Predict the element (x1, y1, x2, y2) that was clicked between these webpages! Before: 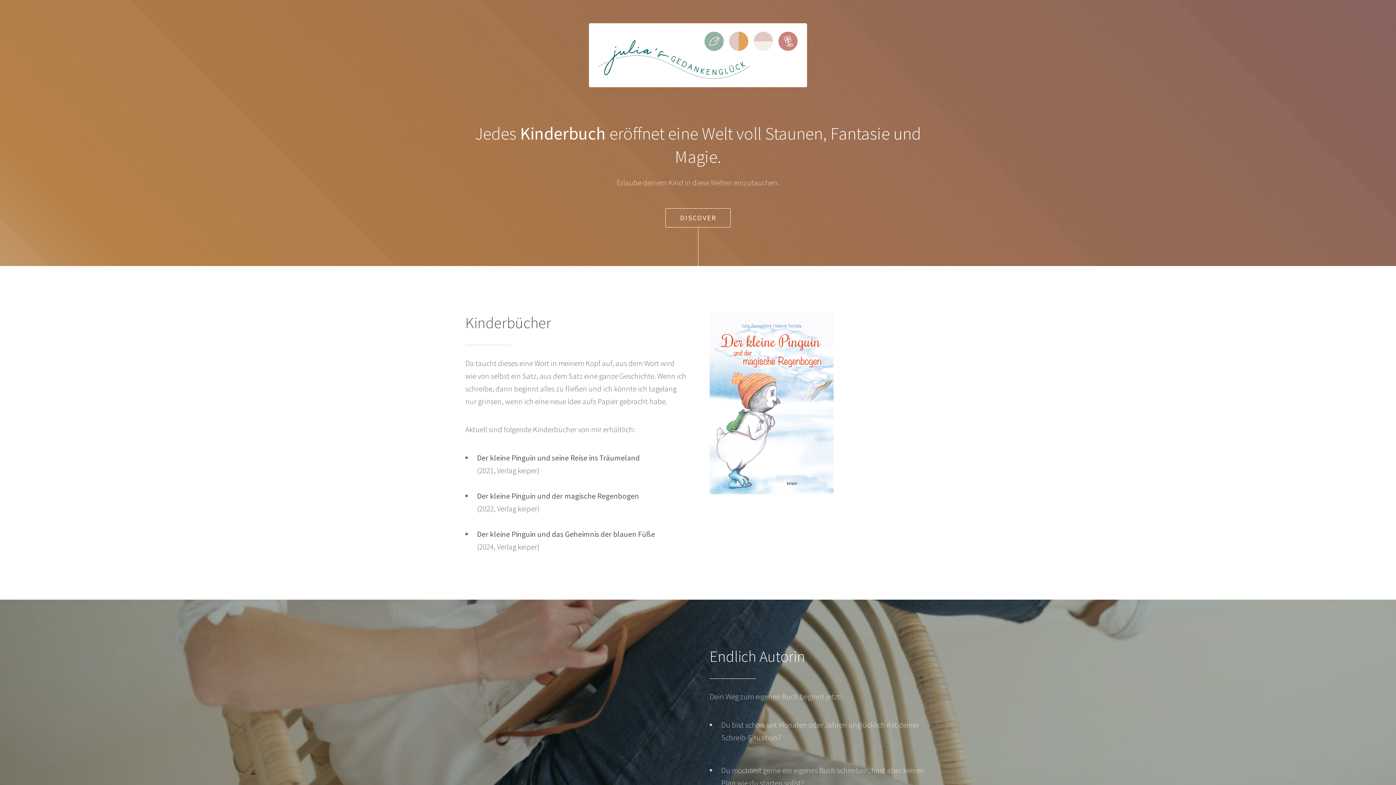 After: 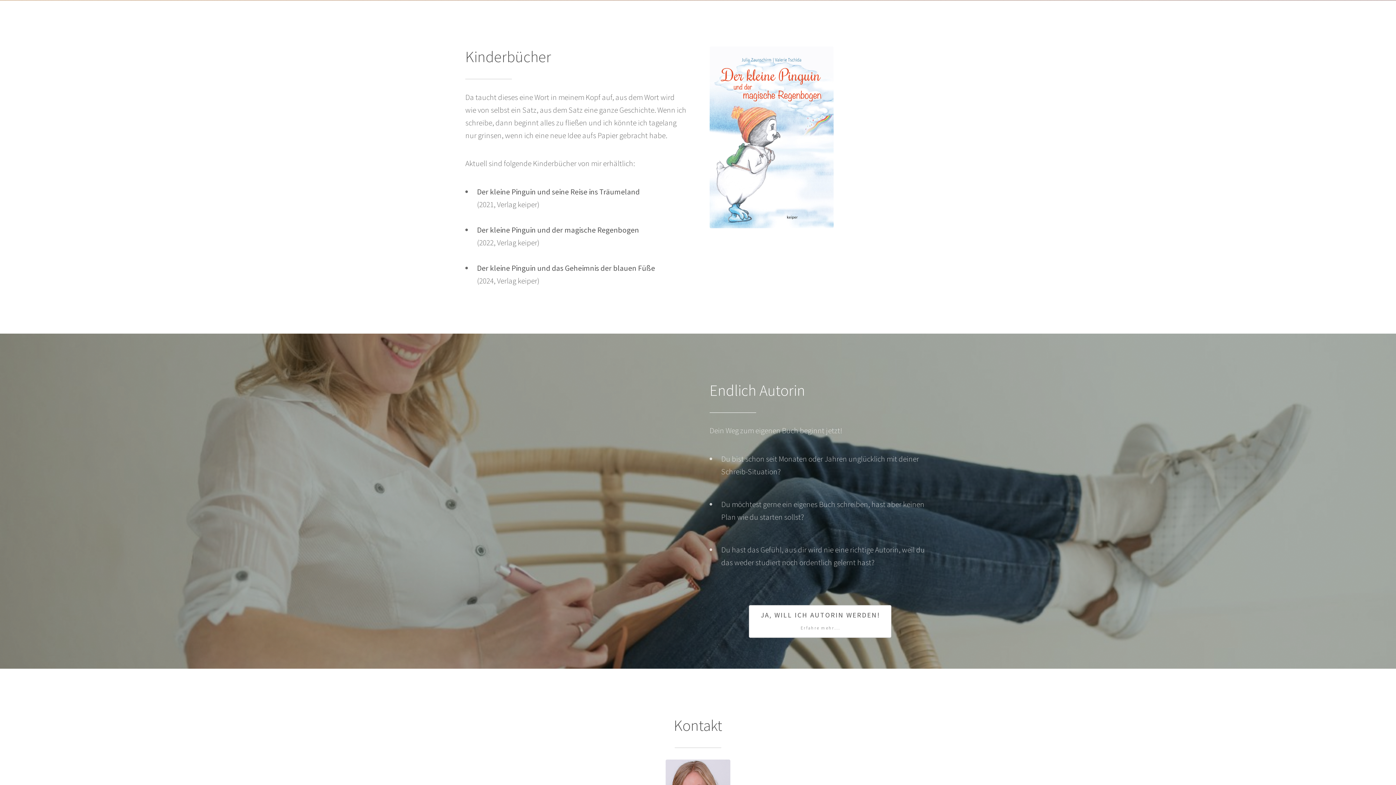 Action: bbox: (665, 208, 730, 227) label: DISCOVER